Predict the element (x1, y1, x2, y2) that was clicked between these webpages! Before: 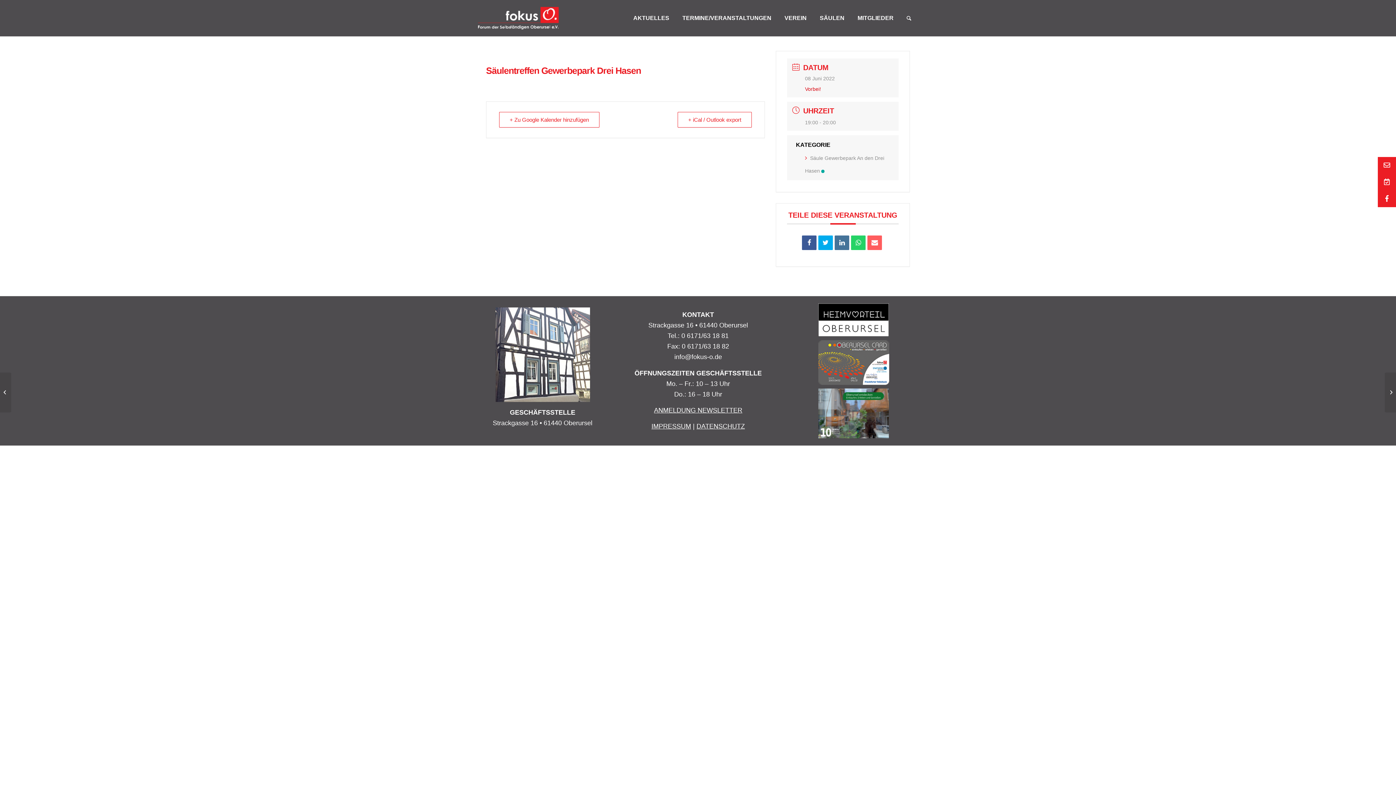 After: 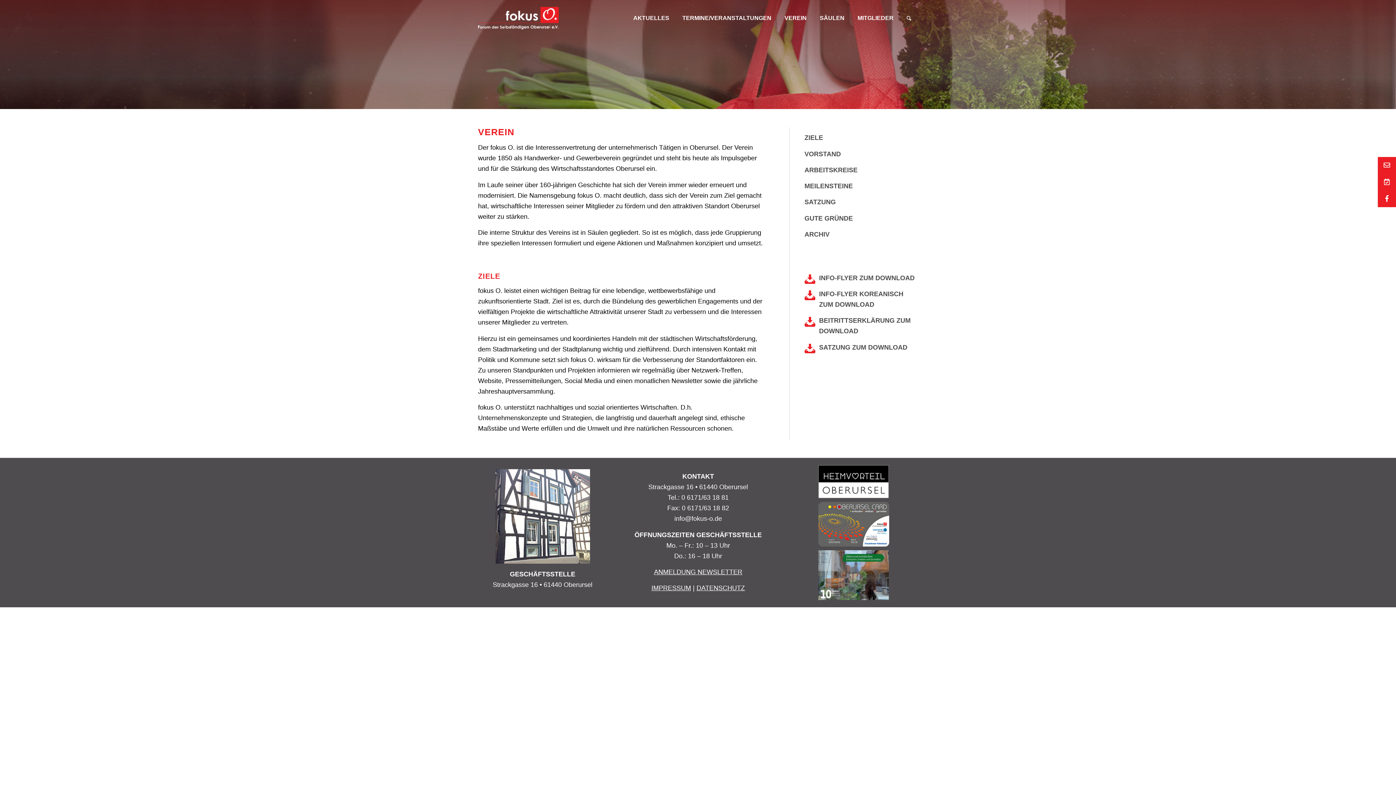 Action: label: VEREIN bbox: (778, 0, 813, 36)